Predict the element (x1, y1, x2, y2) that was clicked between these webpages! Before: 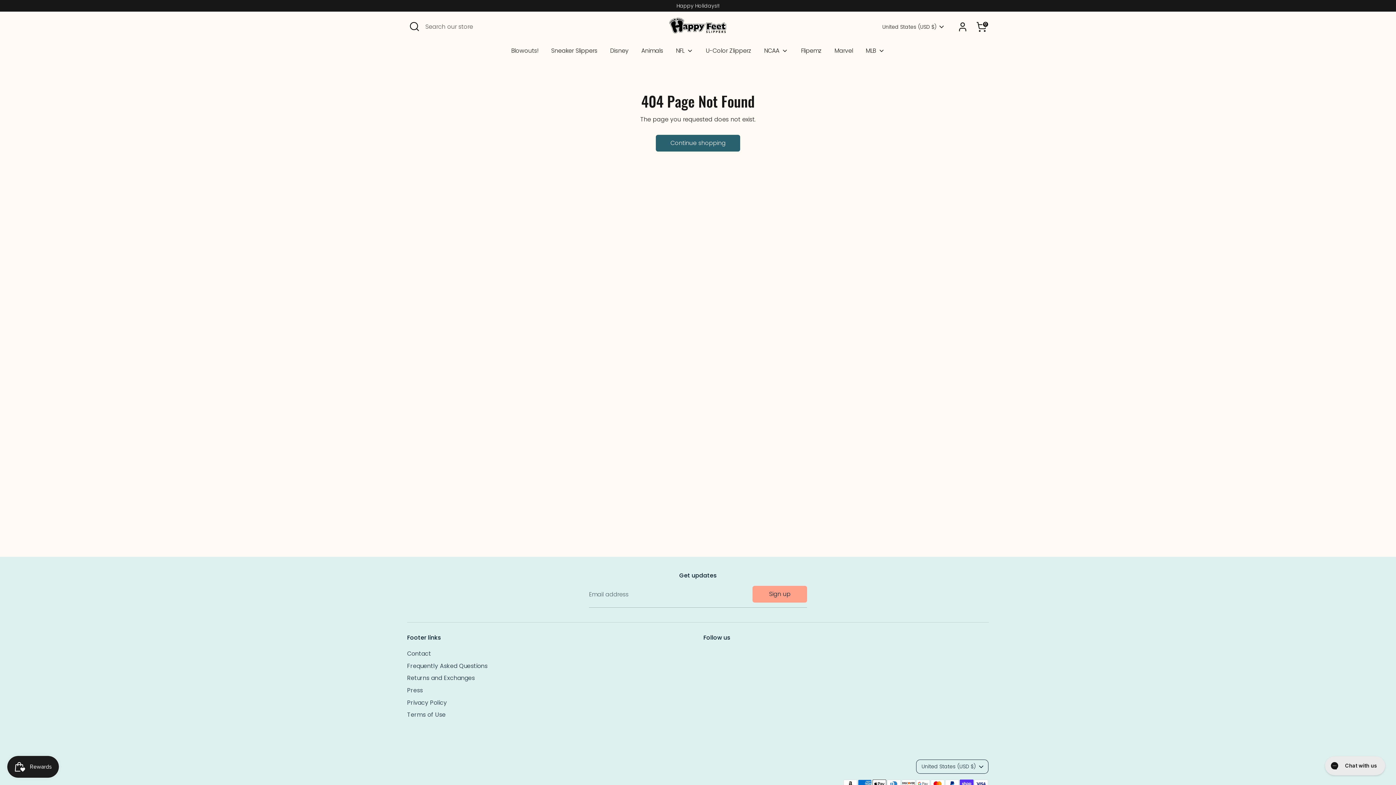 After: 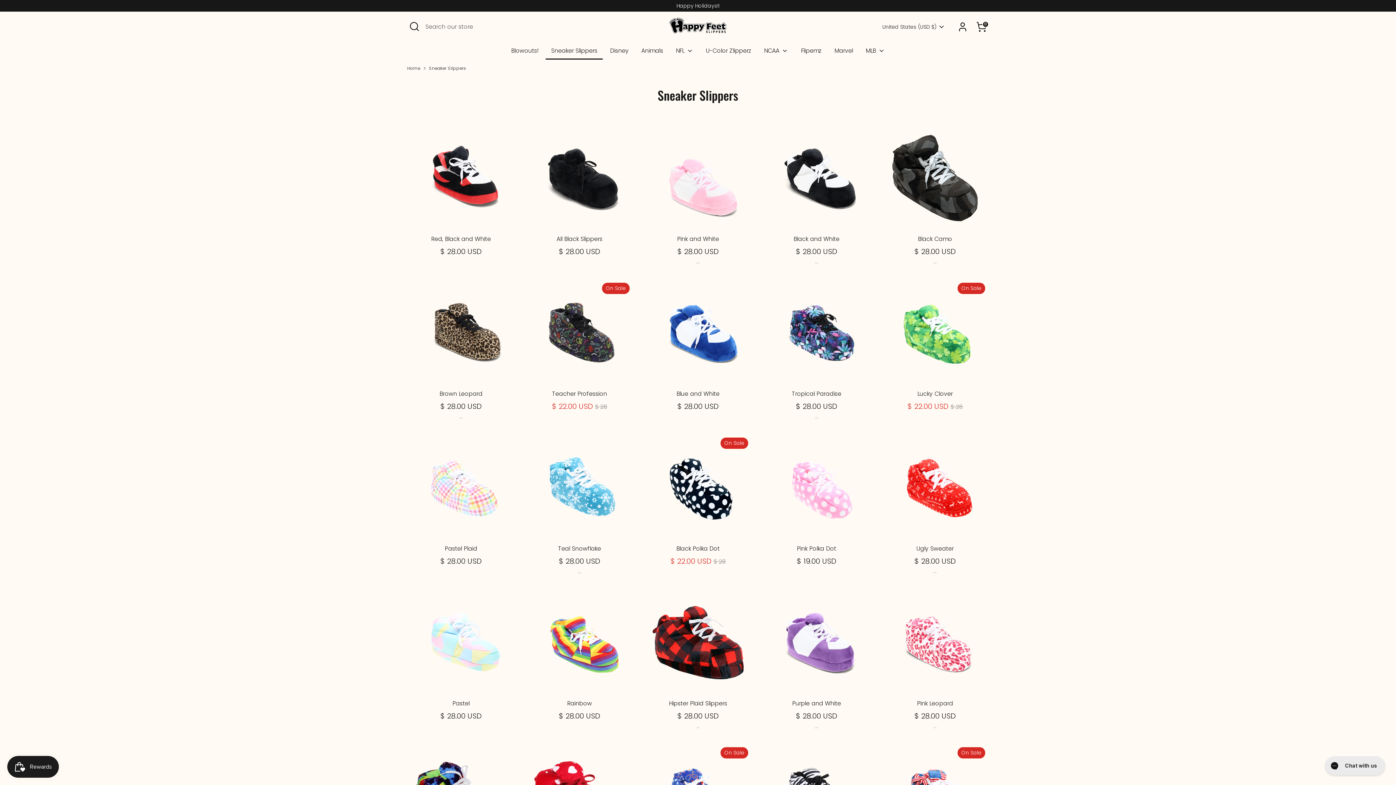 Action: label: Sneaker Slippers bbox: (545, 46, 602, 59)